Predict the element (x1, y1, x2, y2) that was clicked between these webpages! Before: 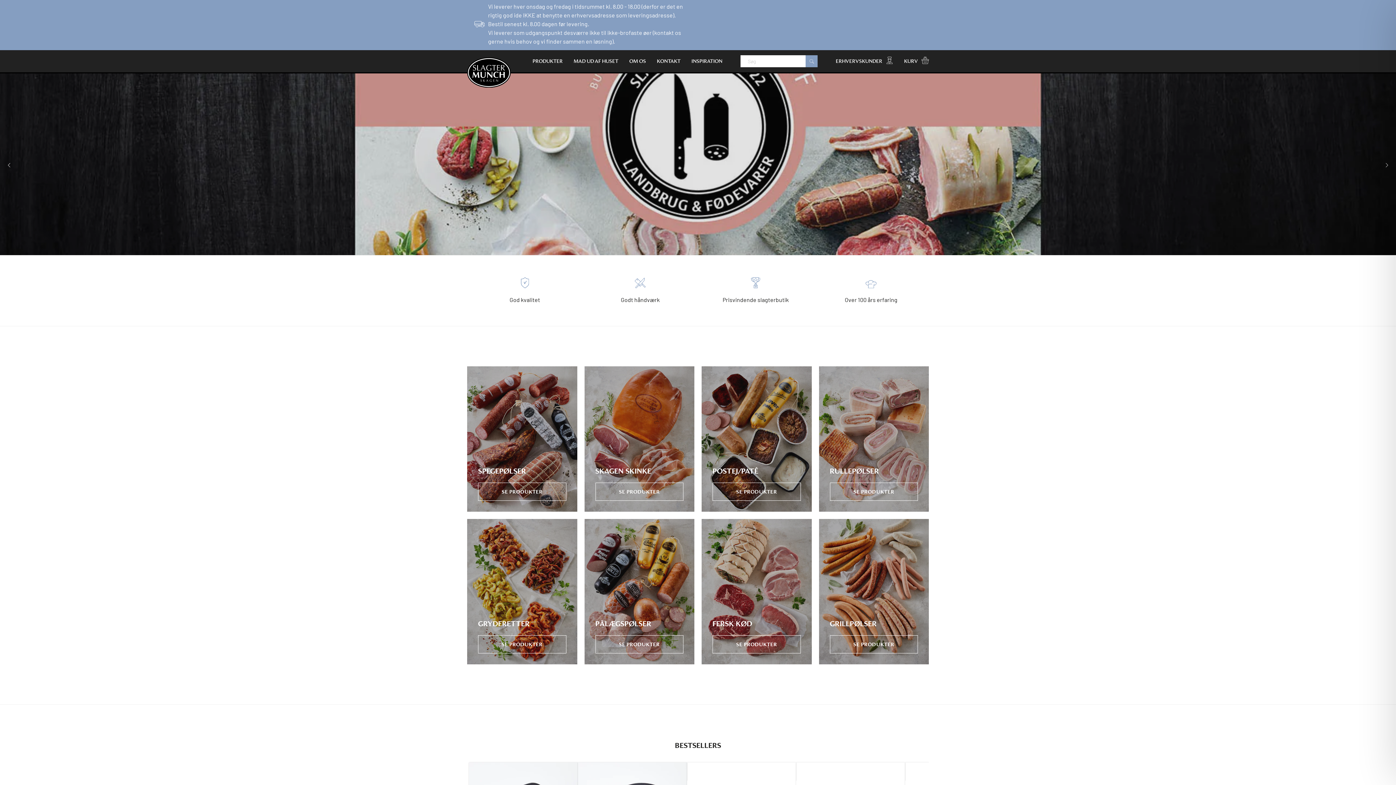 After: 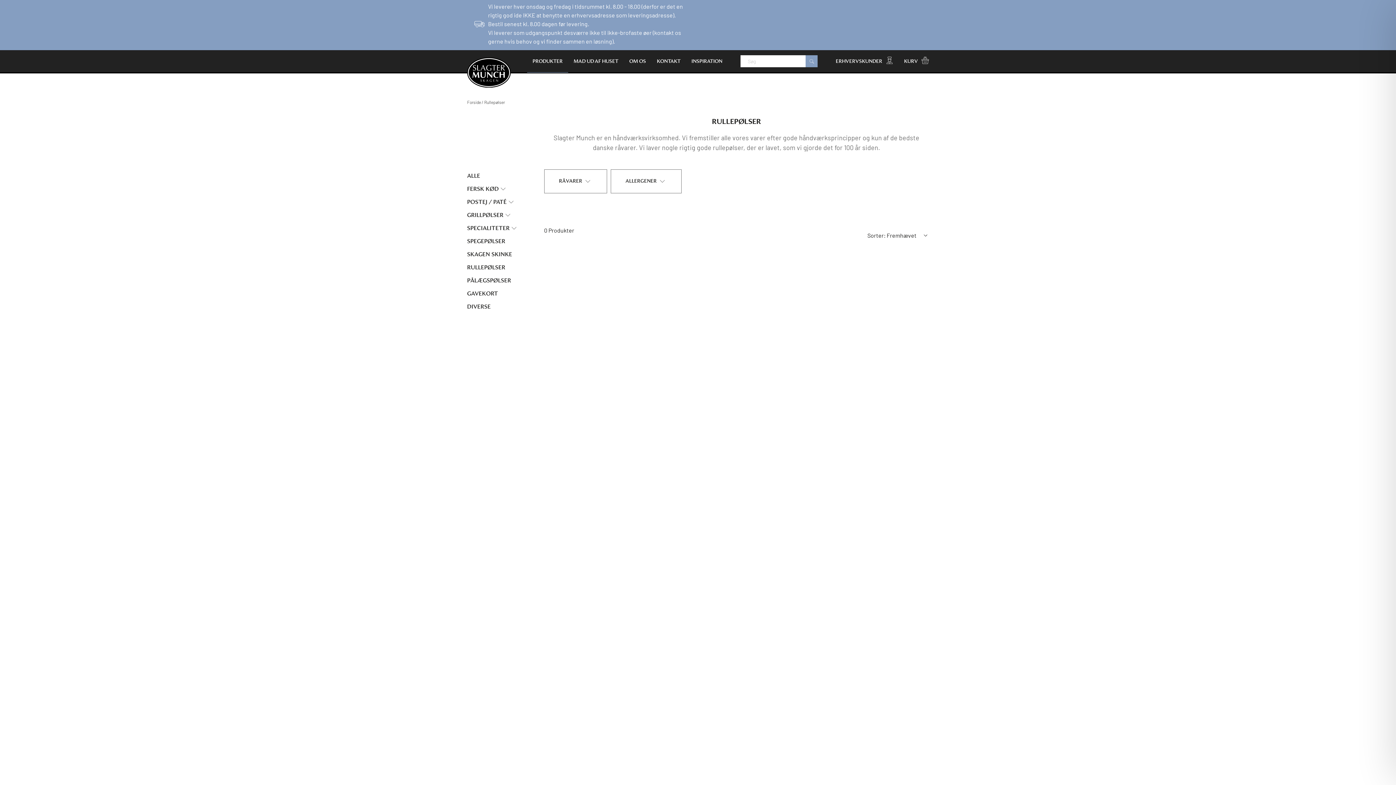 Action: bbox: (819, 366, 929, 512) label: RULLEPØLSER
SE PRODUKTER